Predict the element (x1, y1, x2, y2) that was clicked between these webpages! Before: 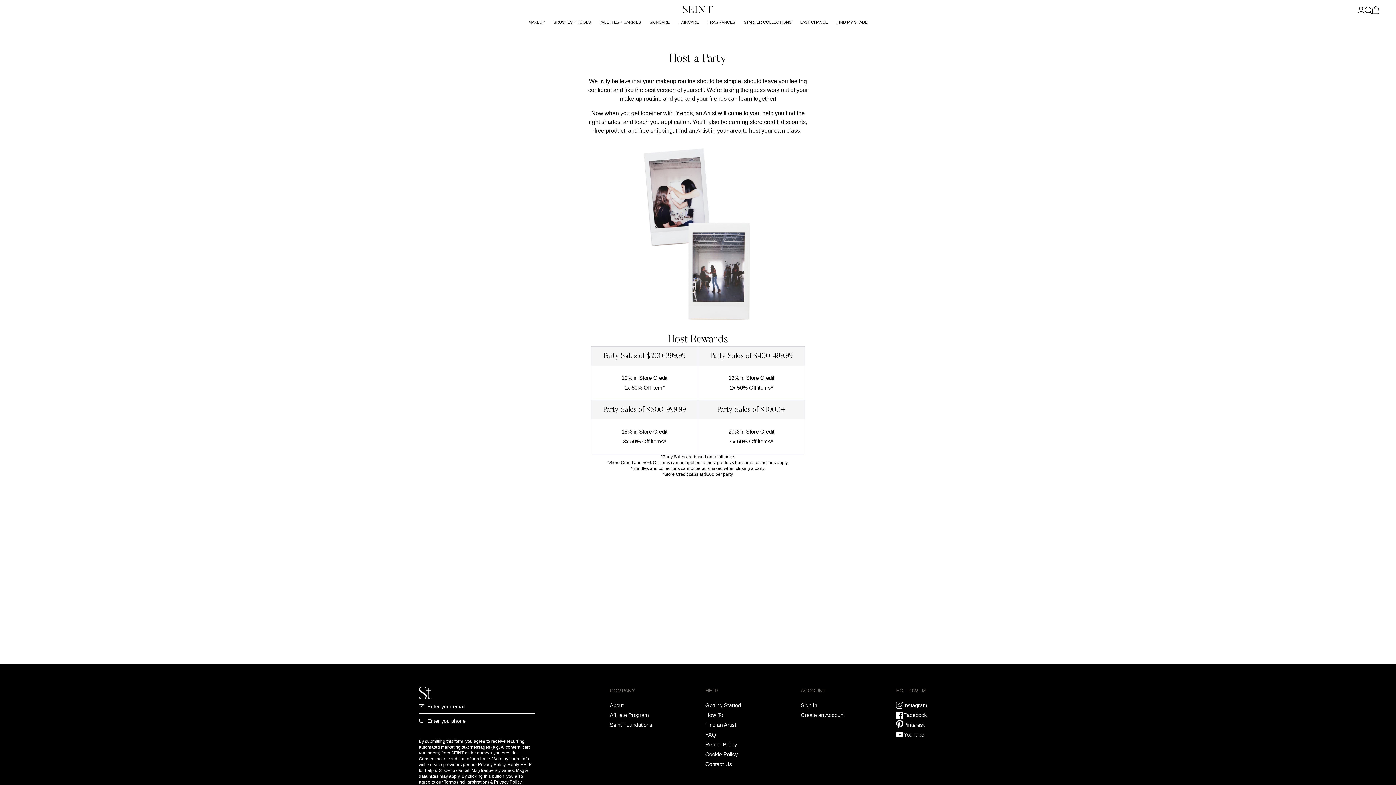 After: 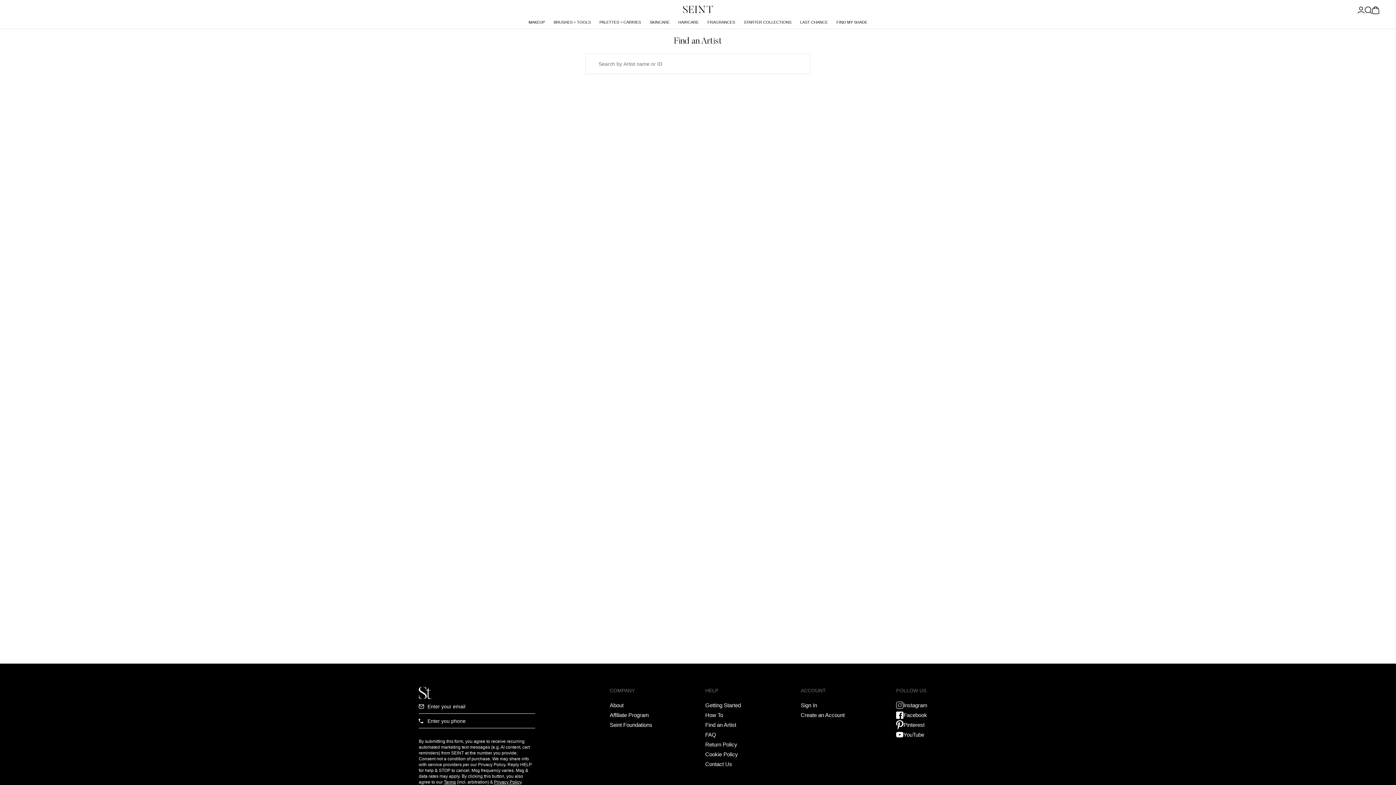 Action: bbox: (705, 722, 736, 728) label: Find an Artist Link